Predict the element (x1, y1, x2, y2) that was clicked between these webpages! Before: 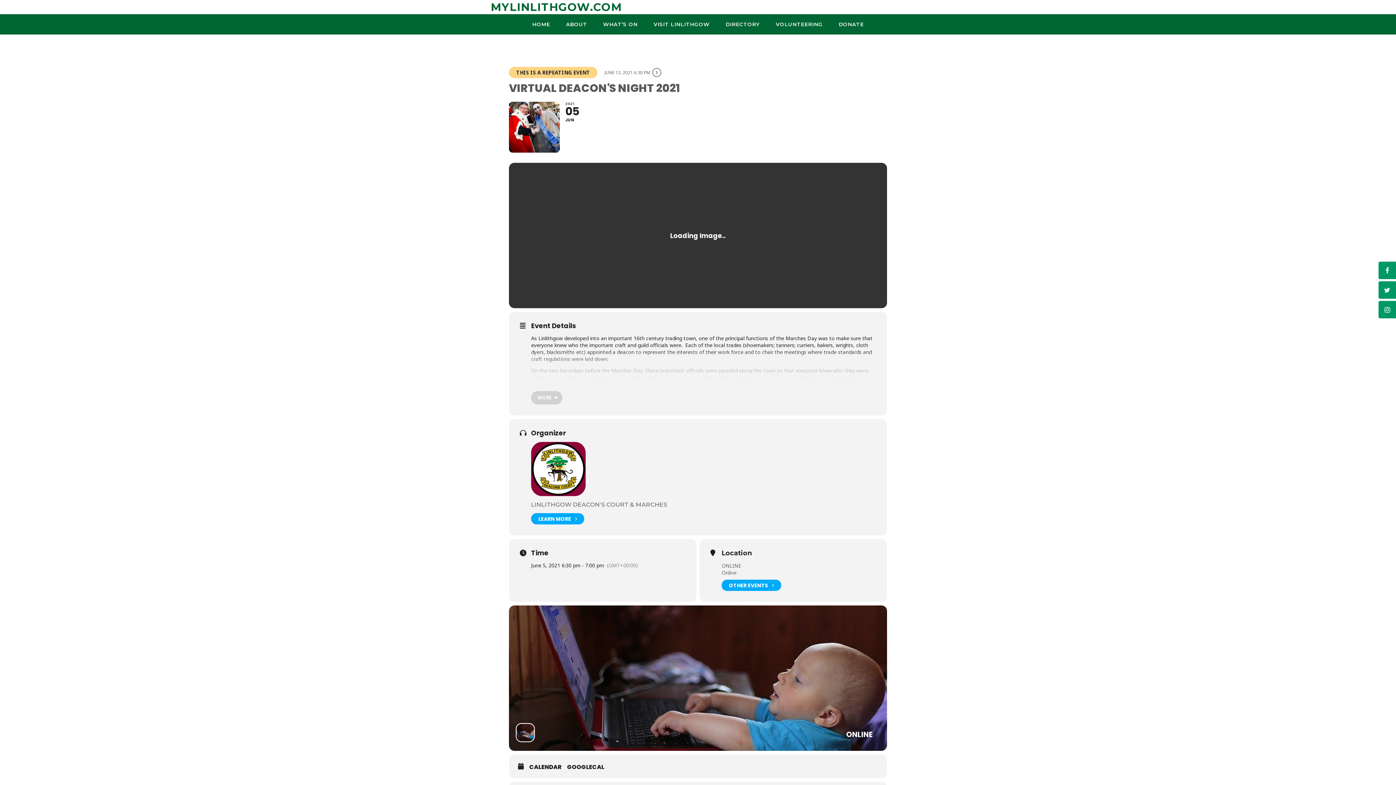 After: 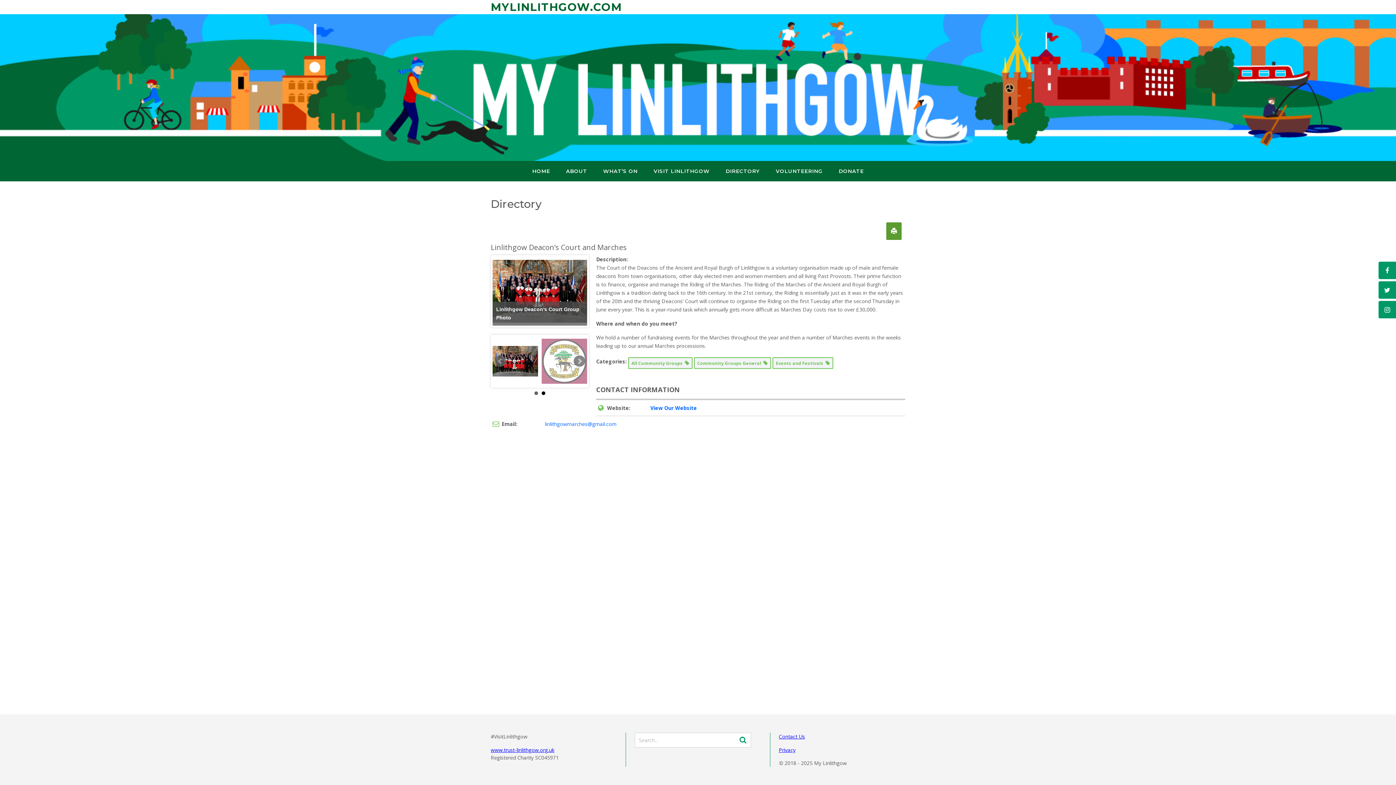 Action: label: LINLITHGOW DEACON'S COURT & MARCHES bbox: (531, 501, 667, 508)